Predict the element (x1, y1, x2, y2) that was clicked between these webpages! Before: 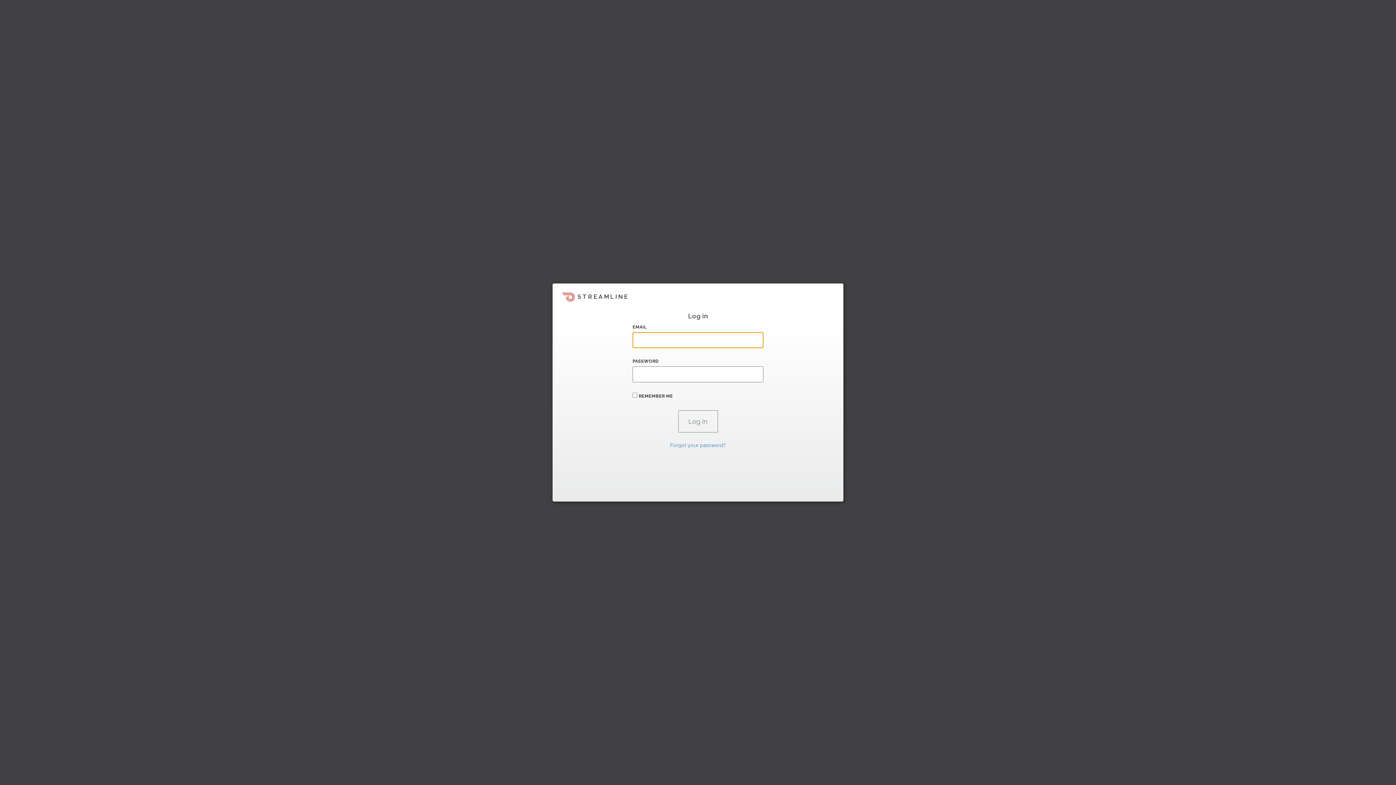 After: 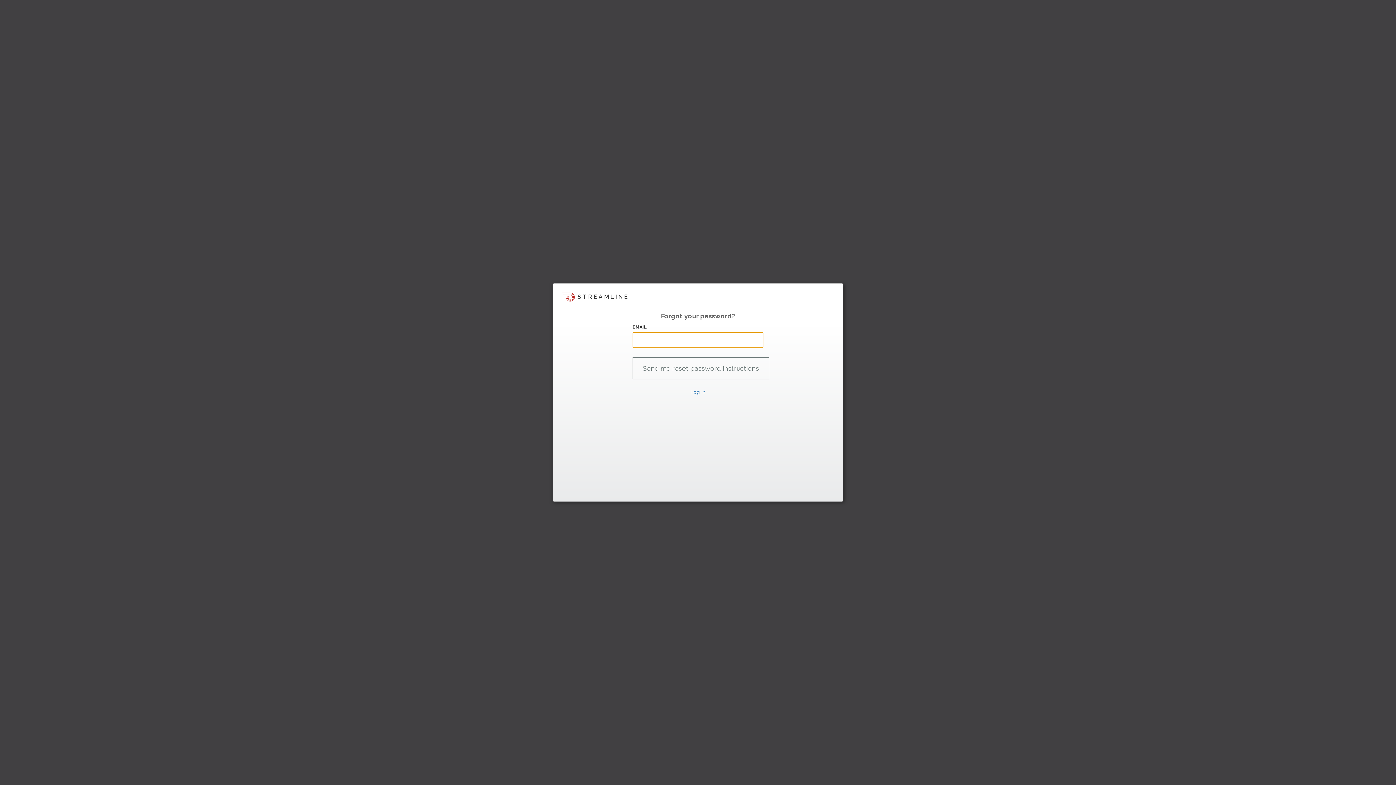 Action: label: Forgot your password? bbox: (670, 442, 726, 448)